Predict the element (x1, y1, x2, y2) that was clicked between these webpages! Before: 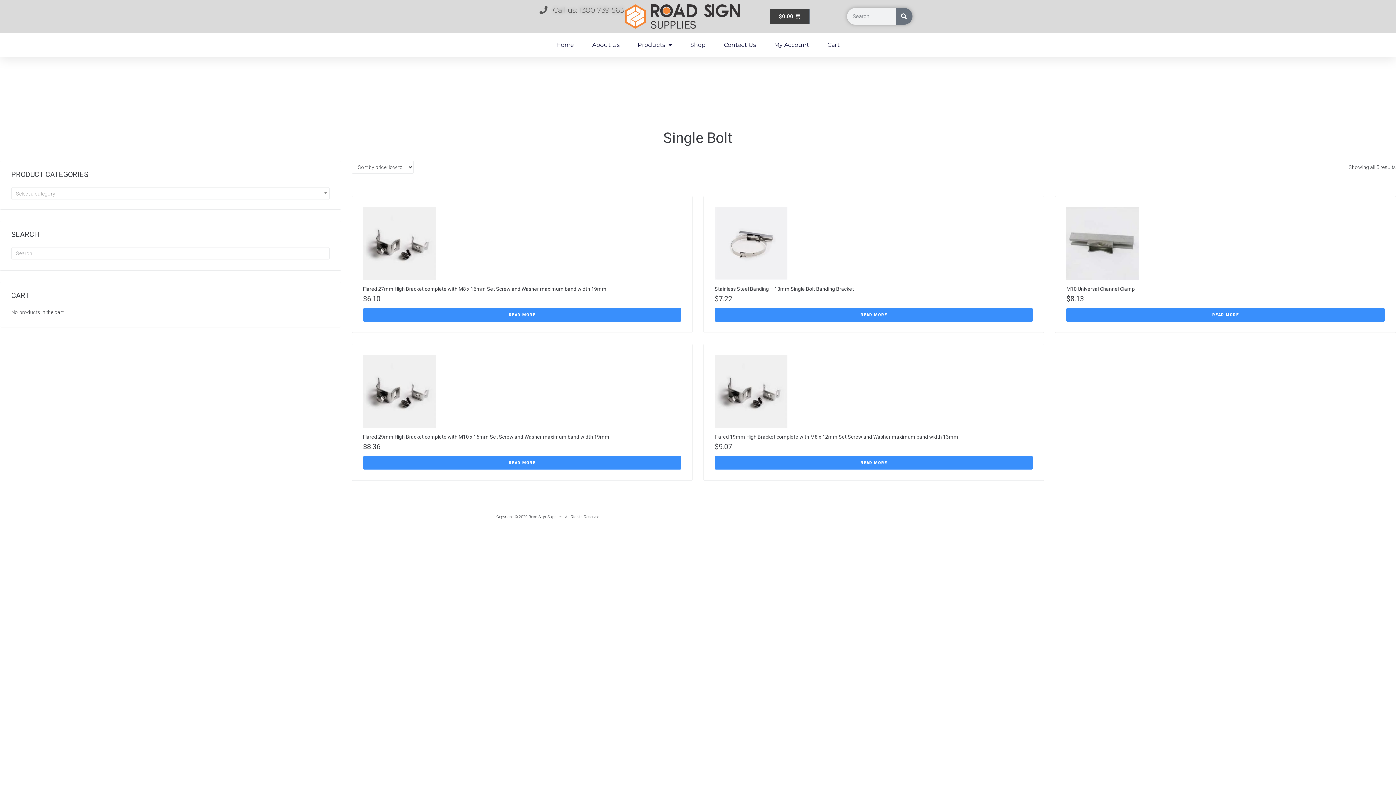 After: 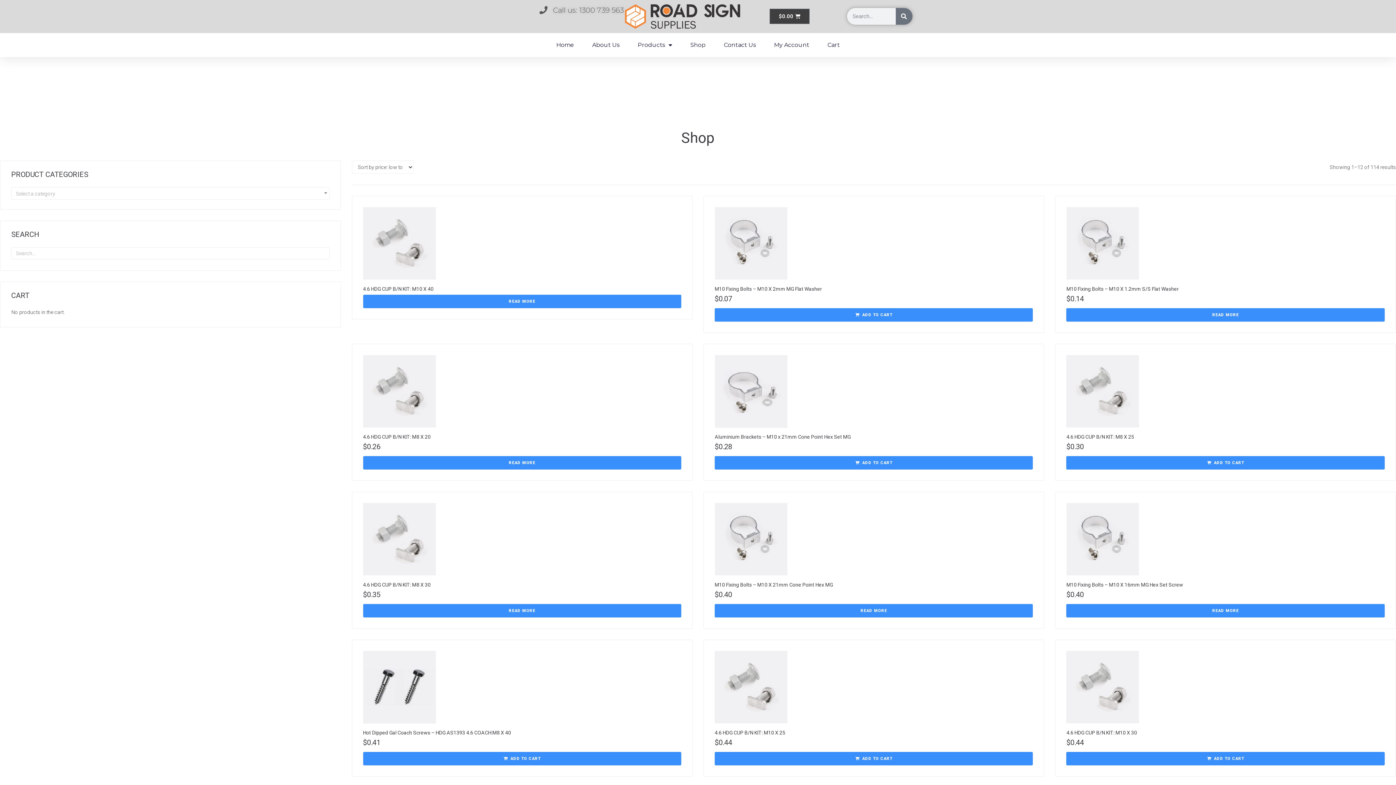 Action: label: Shop bbox: (690, 36, 705, 53)